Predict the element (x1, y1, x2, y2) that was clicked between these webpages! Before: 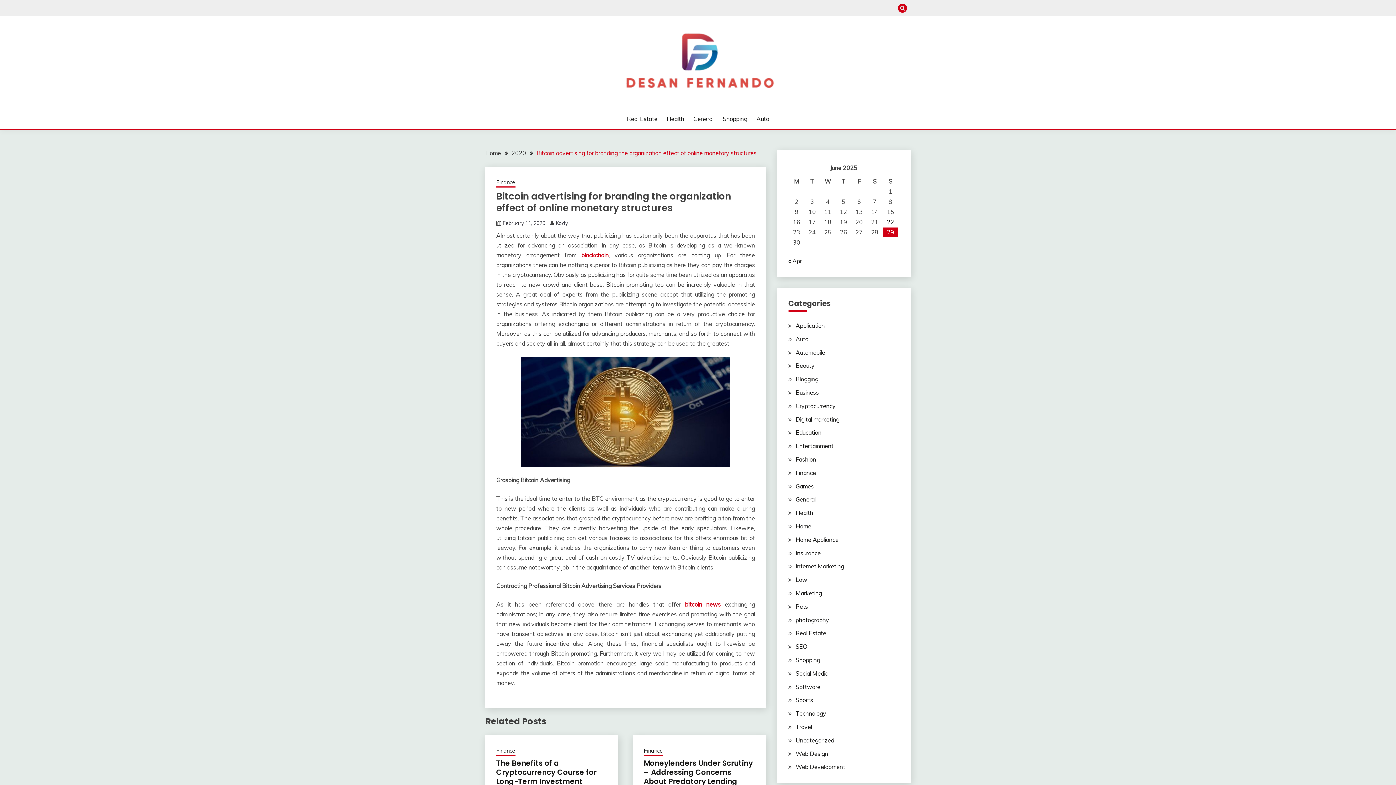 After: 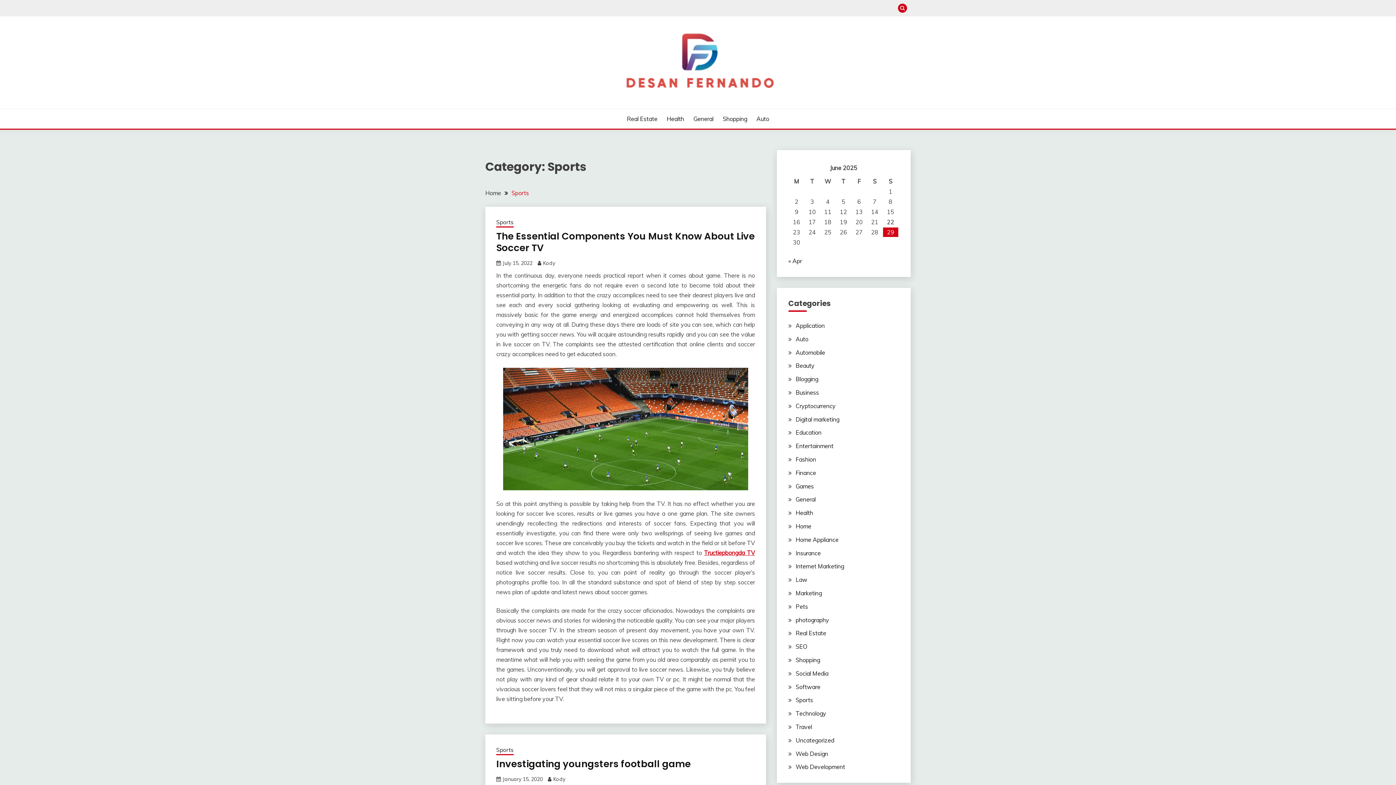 Action: bbox: (795, 696, 813, 704) label: Sports